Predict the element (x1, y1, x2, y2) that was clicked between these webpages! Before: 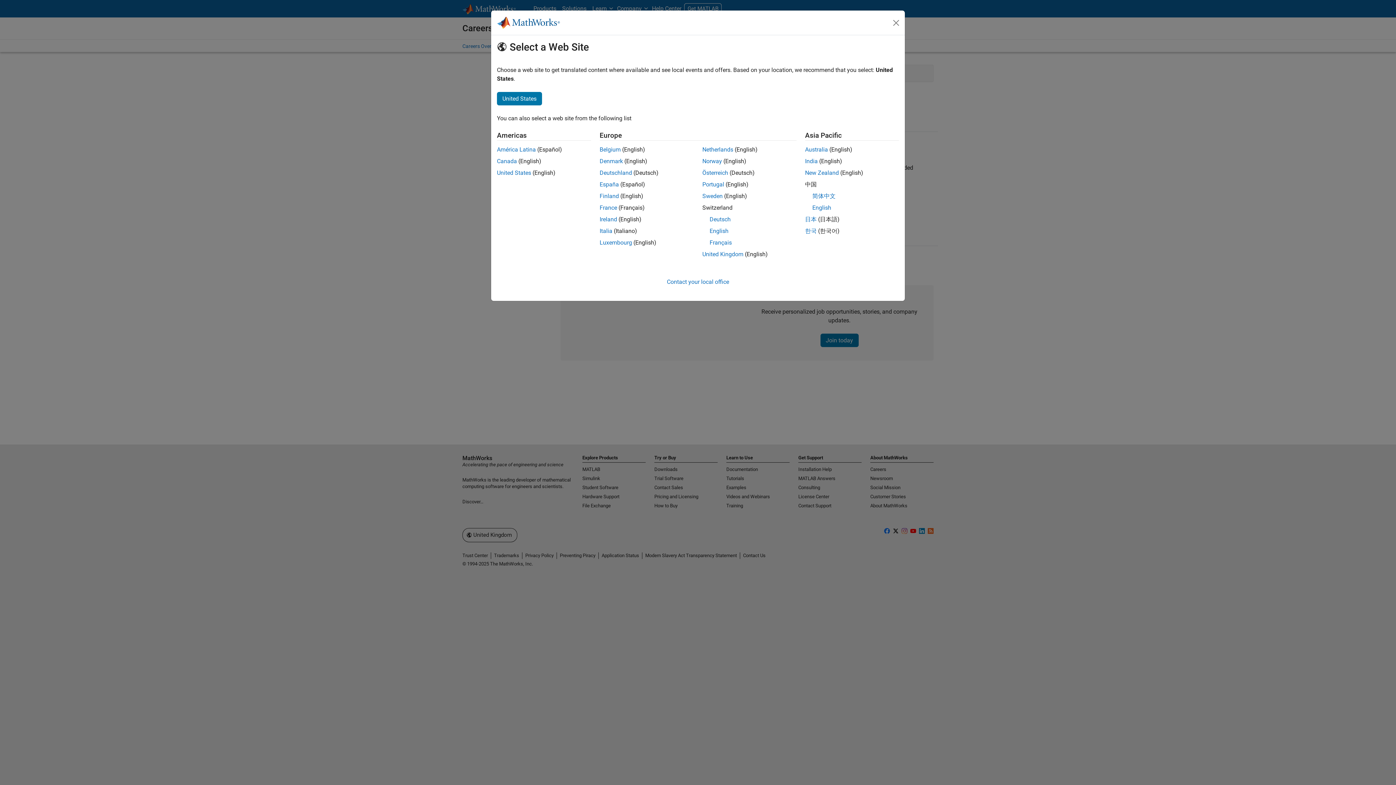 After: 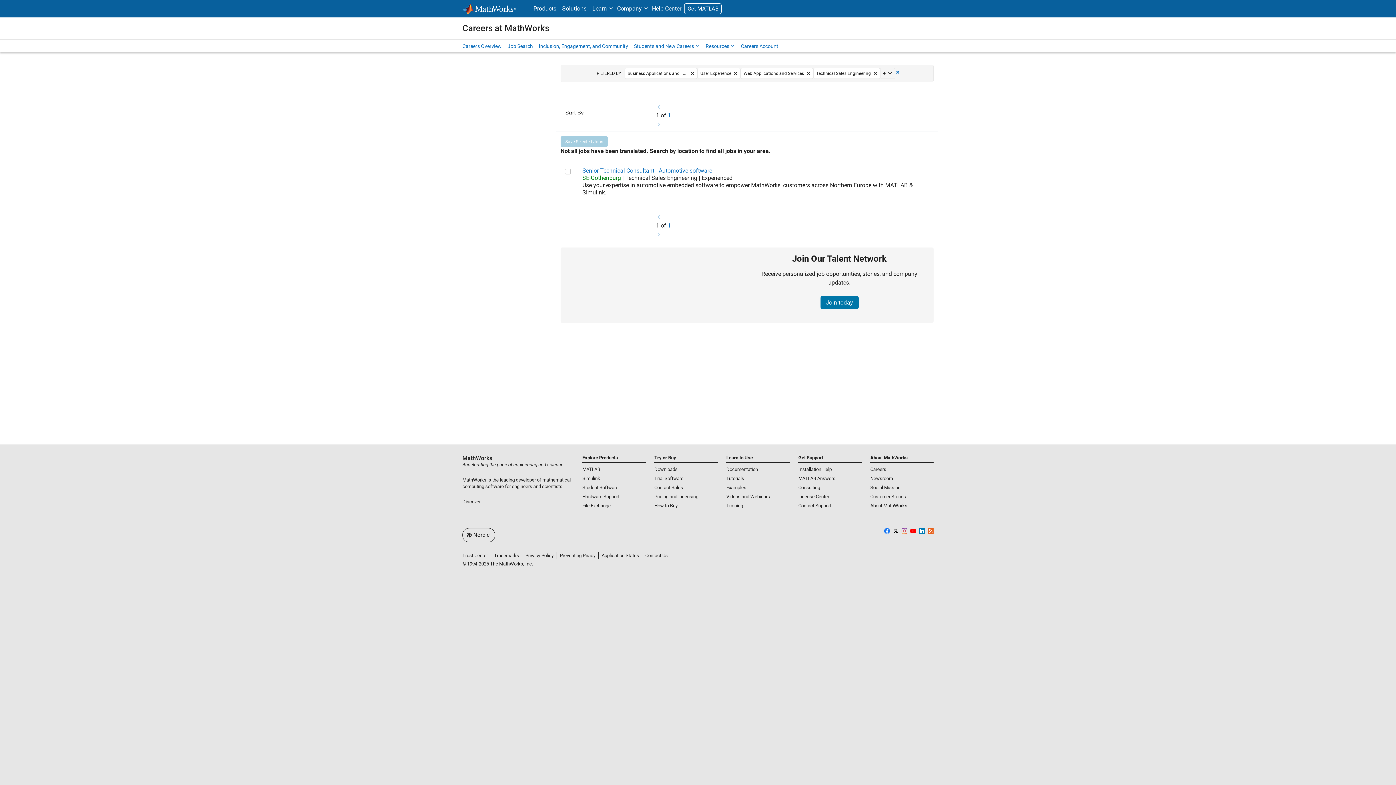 Action: label: Denmark bbox: (599, 157, 623, 164)